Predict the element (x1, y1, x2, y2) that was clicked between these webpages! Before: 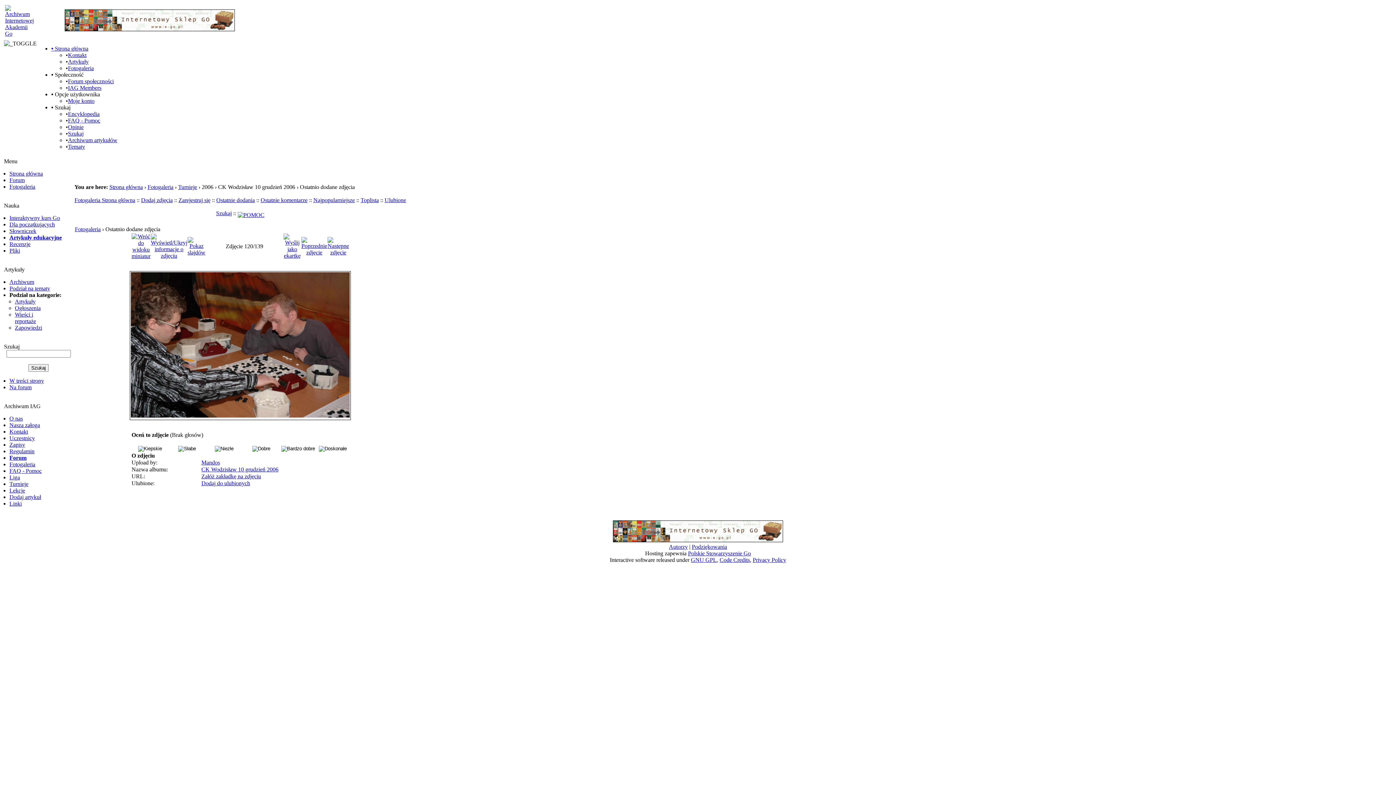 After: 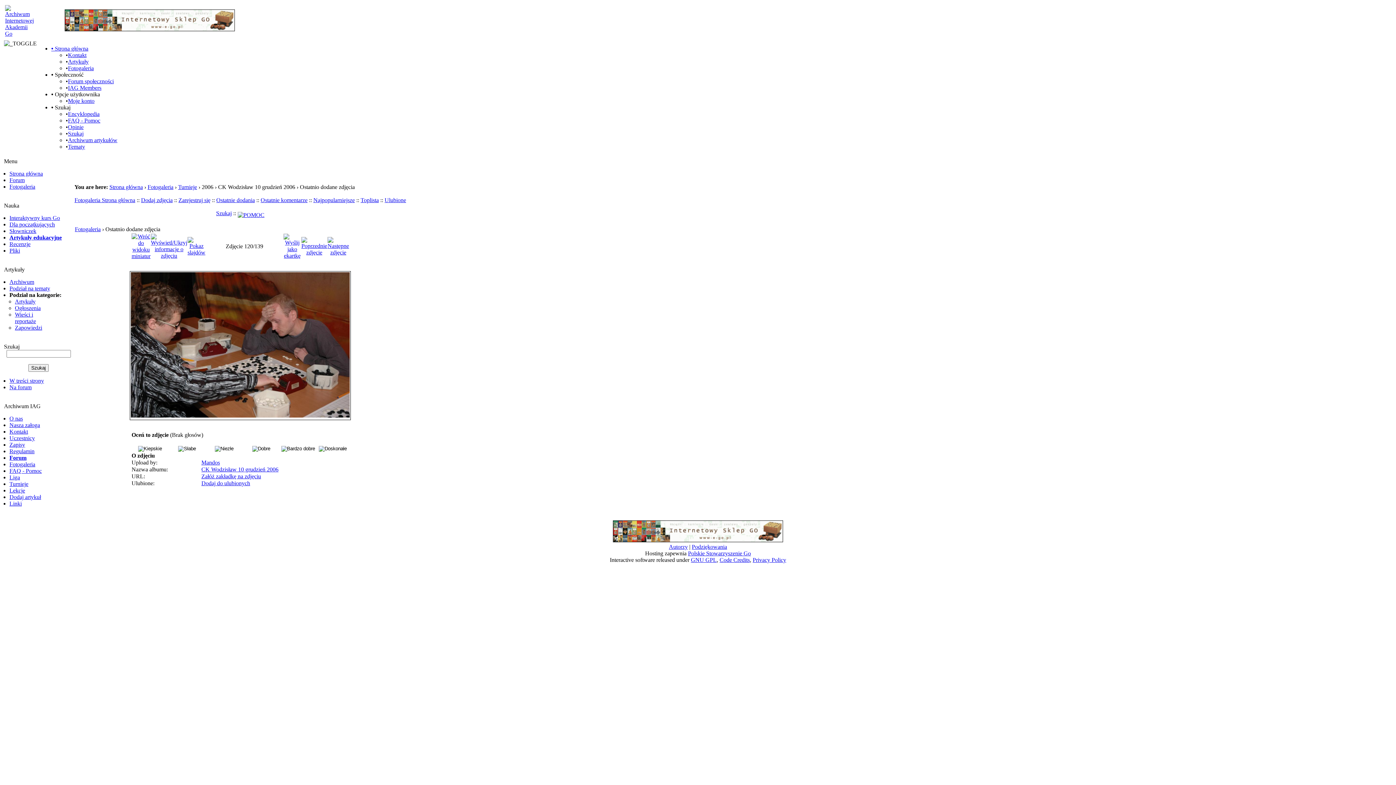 Action: label: Mandos bbox: (201, 459, 220, 465)